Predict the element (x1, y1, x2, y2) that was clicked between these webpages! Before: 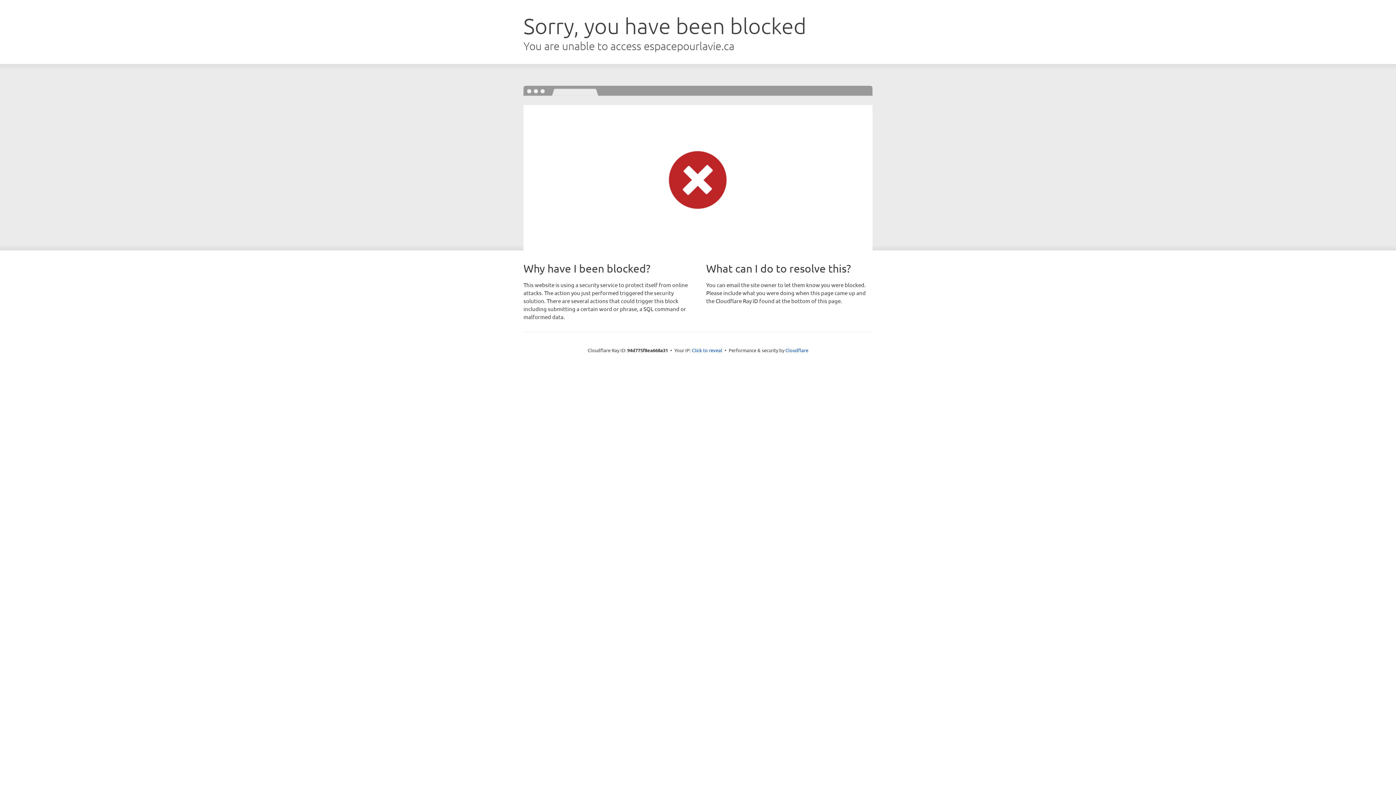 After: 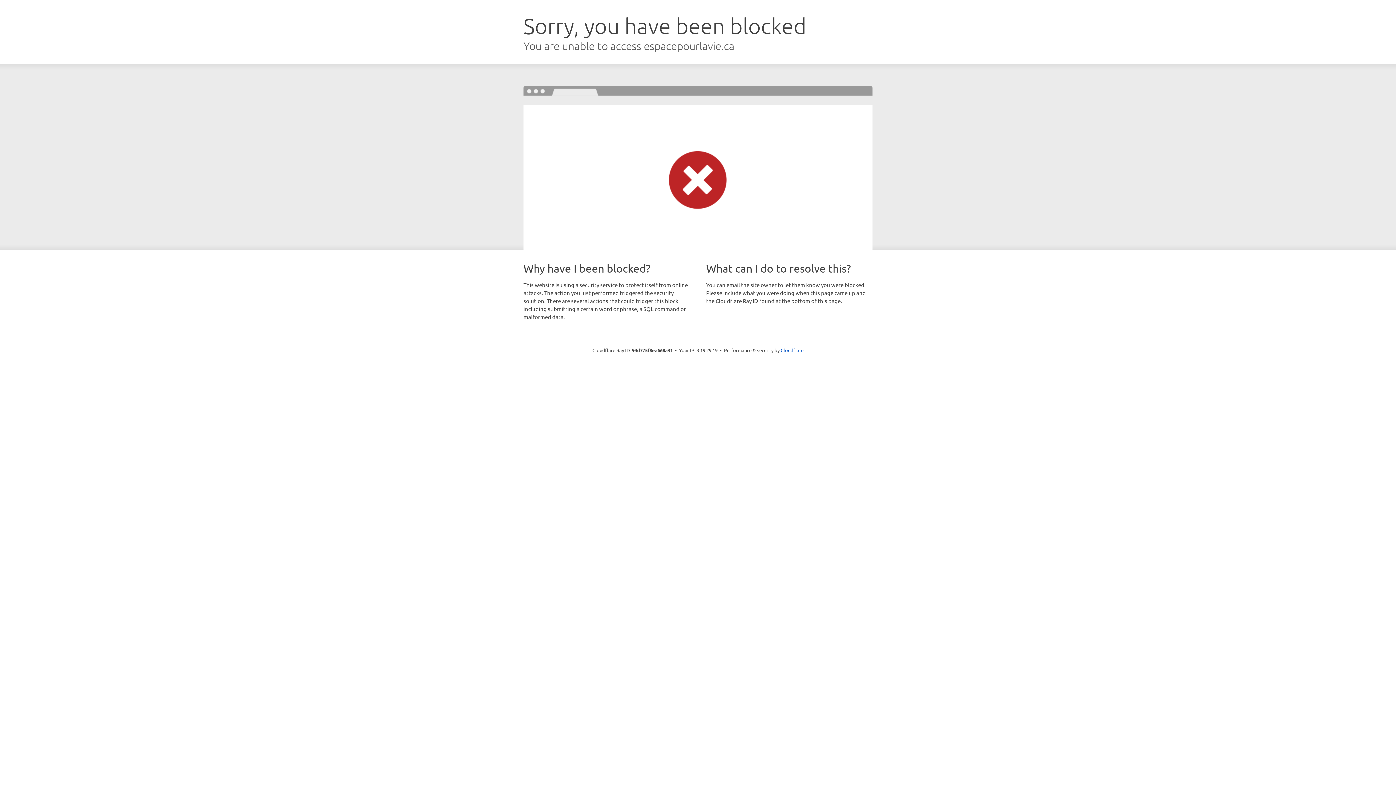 Action: label: Click to reveal bbox: (692, 346, 722, 353)